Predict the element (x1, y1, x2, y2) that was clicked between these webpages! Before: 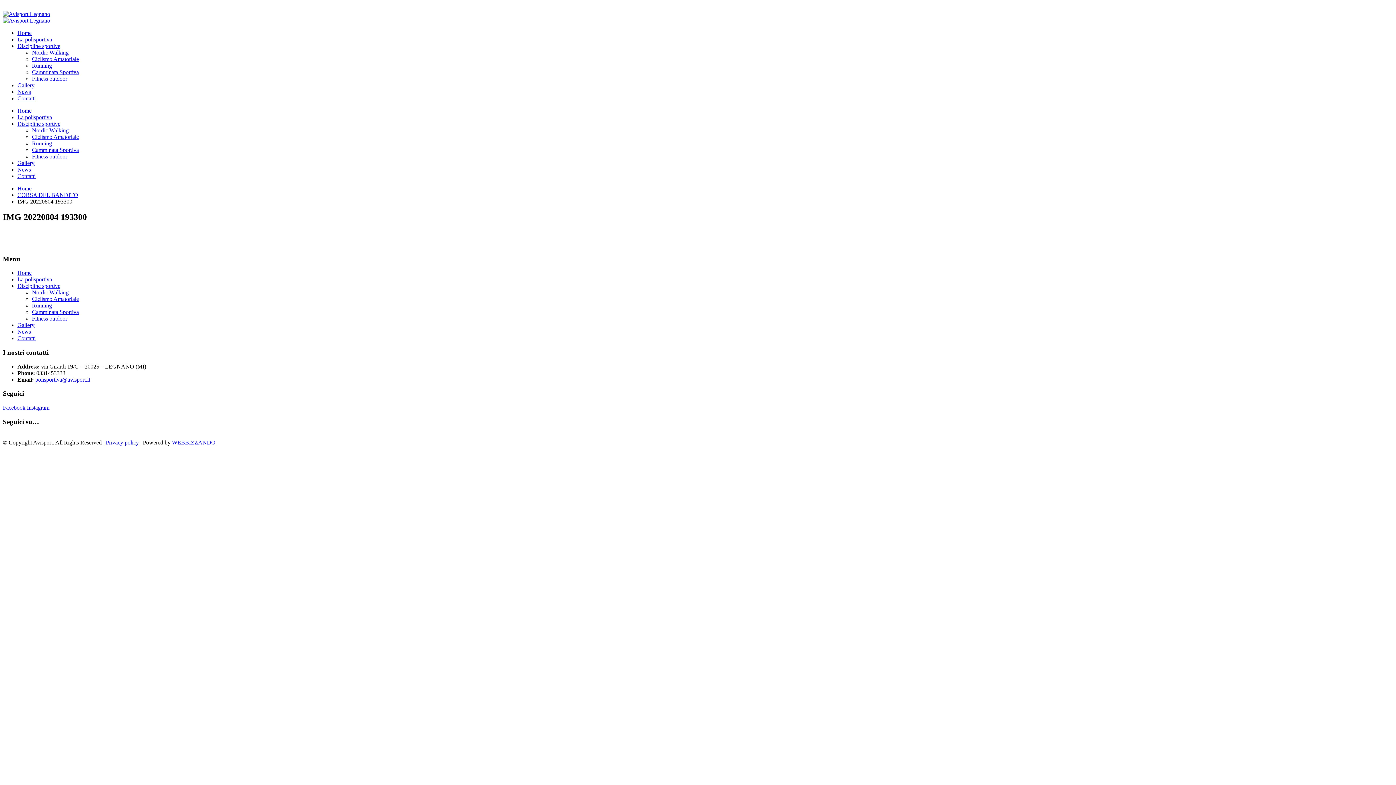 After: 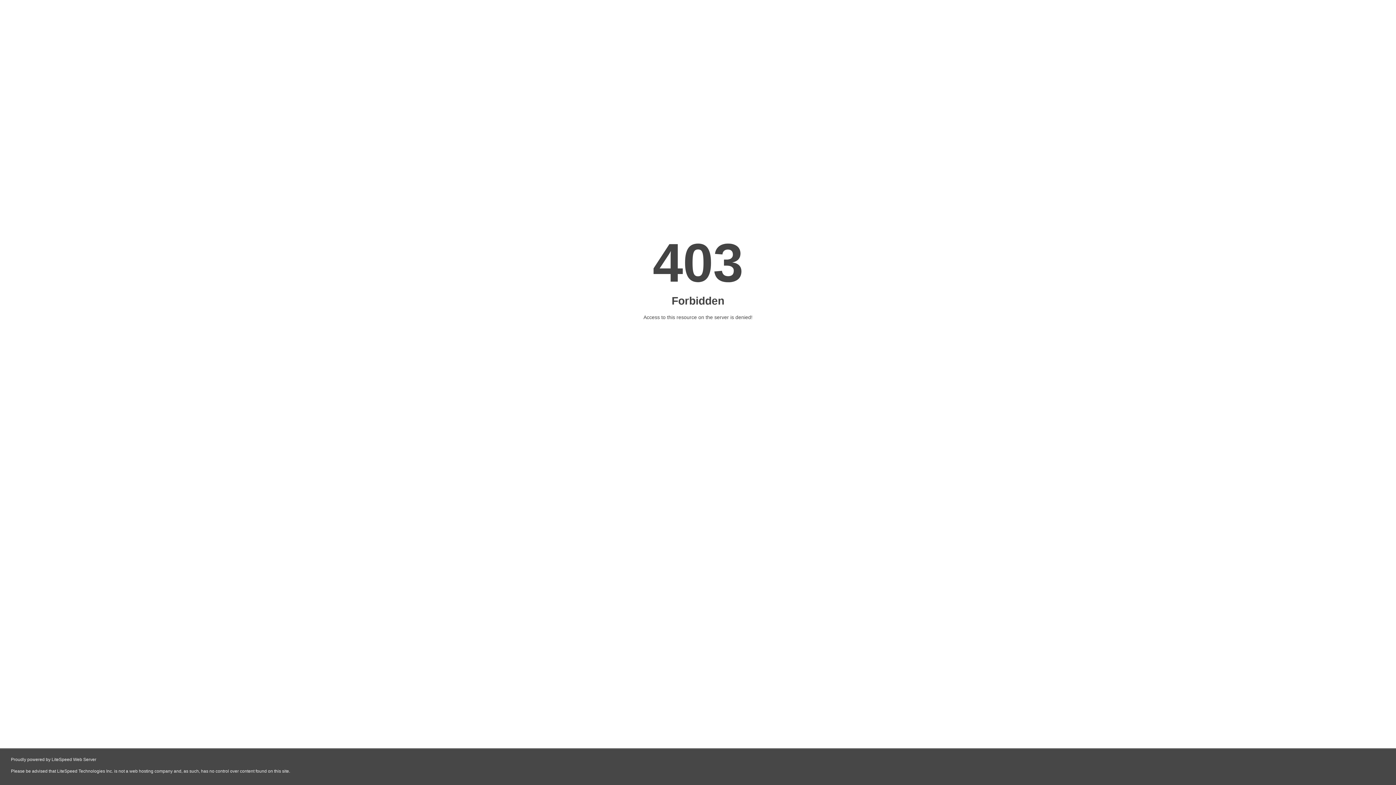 Action: bbox: (172, 439, 215, 445) label: WEBBIZZANDO